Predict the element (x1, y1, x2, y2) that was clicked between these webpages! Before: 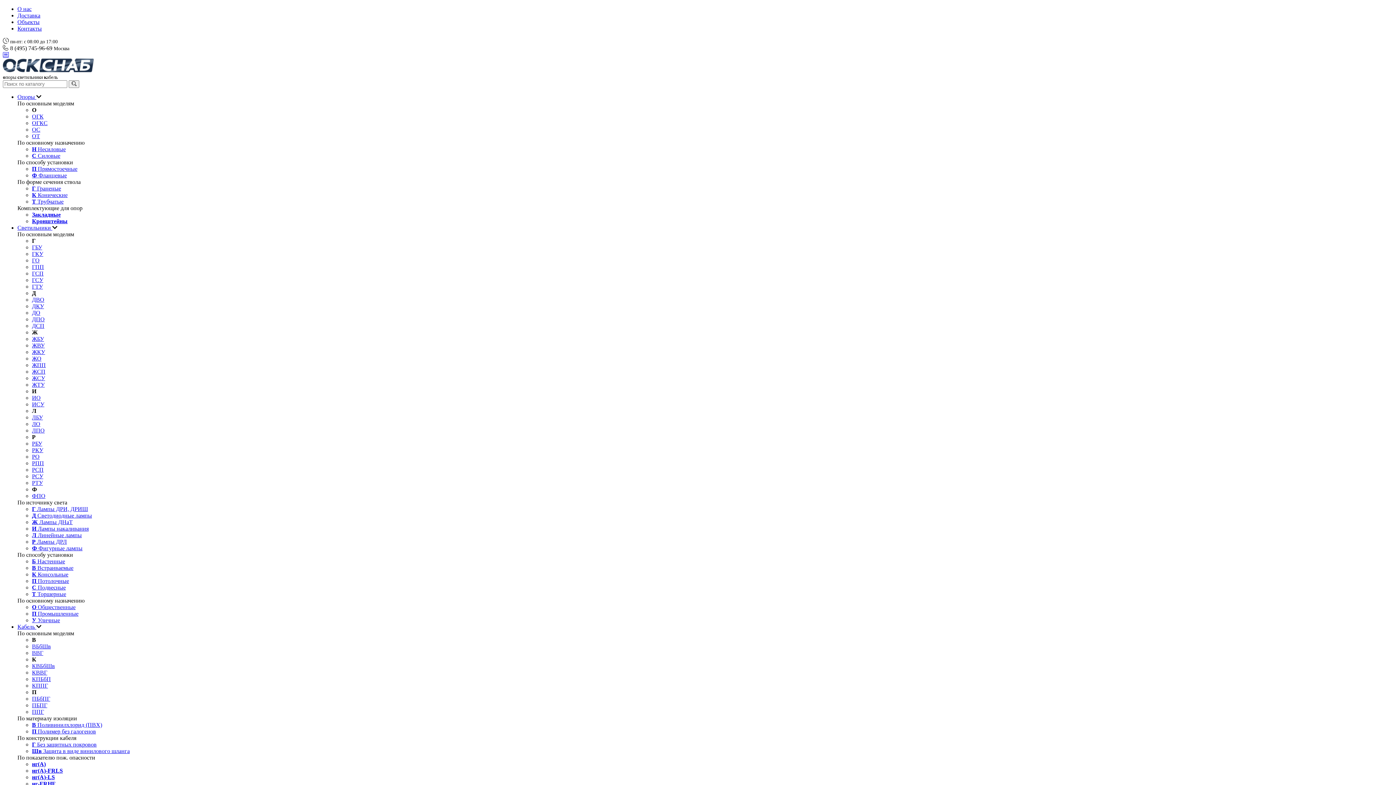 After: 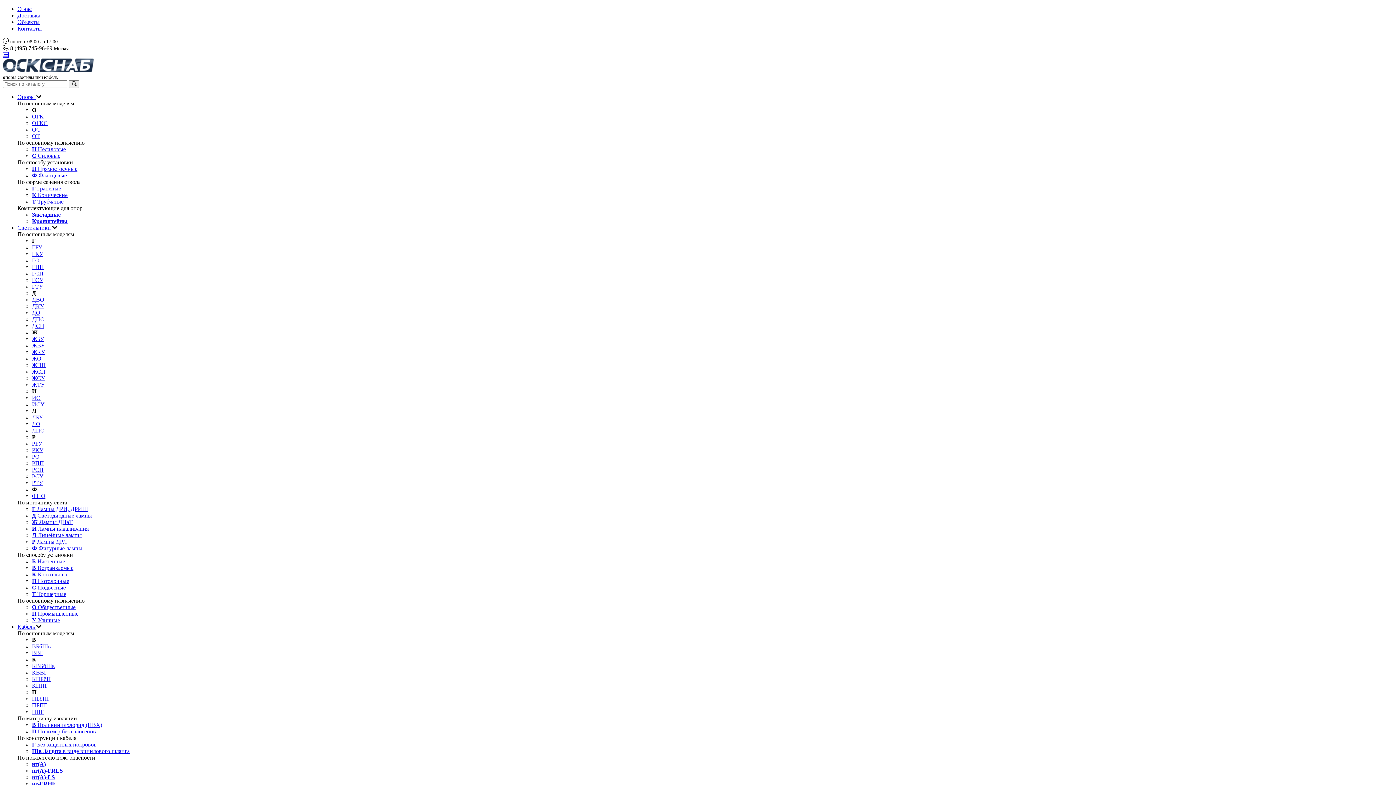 Action: bbox: (32, 342, 44, 348) label: ЖВУ